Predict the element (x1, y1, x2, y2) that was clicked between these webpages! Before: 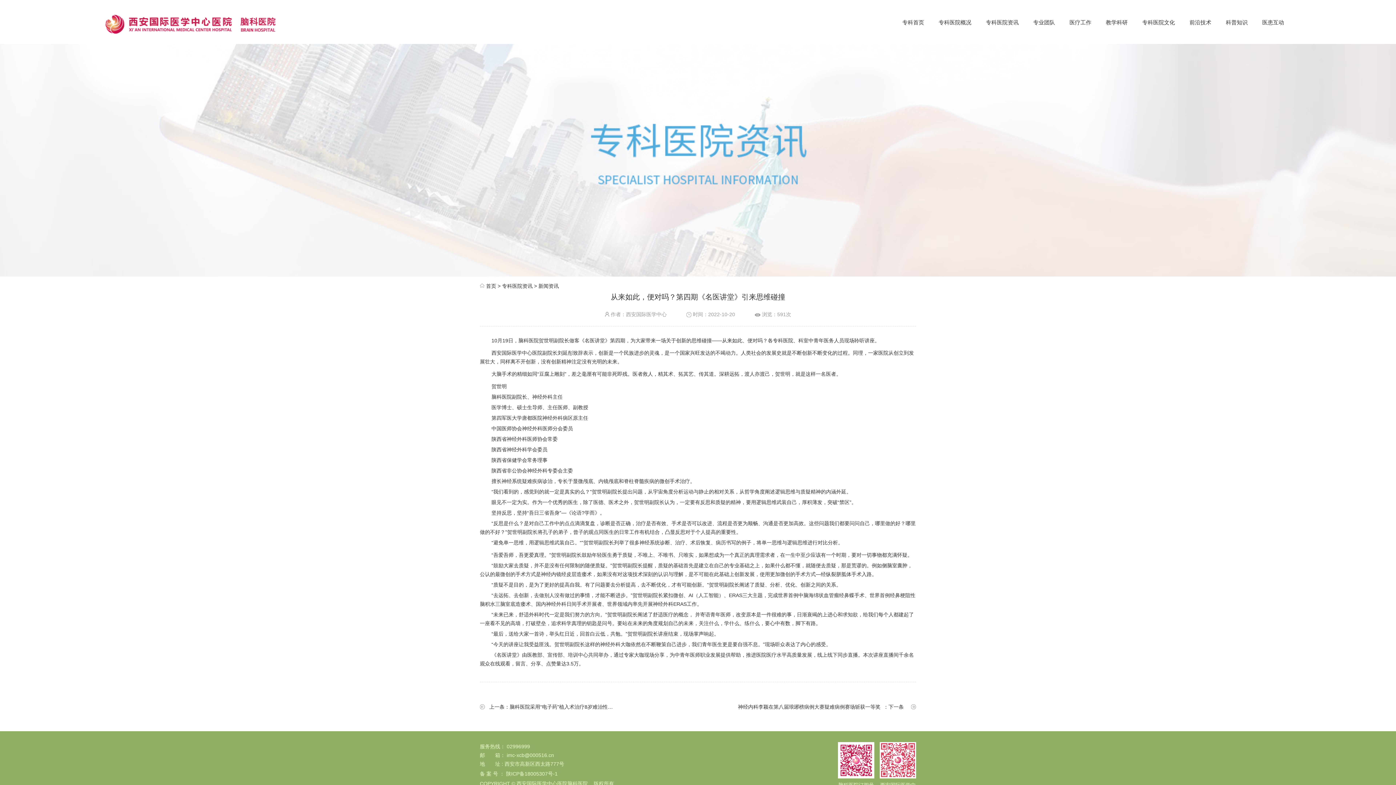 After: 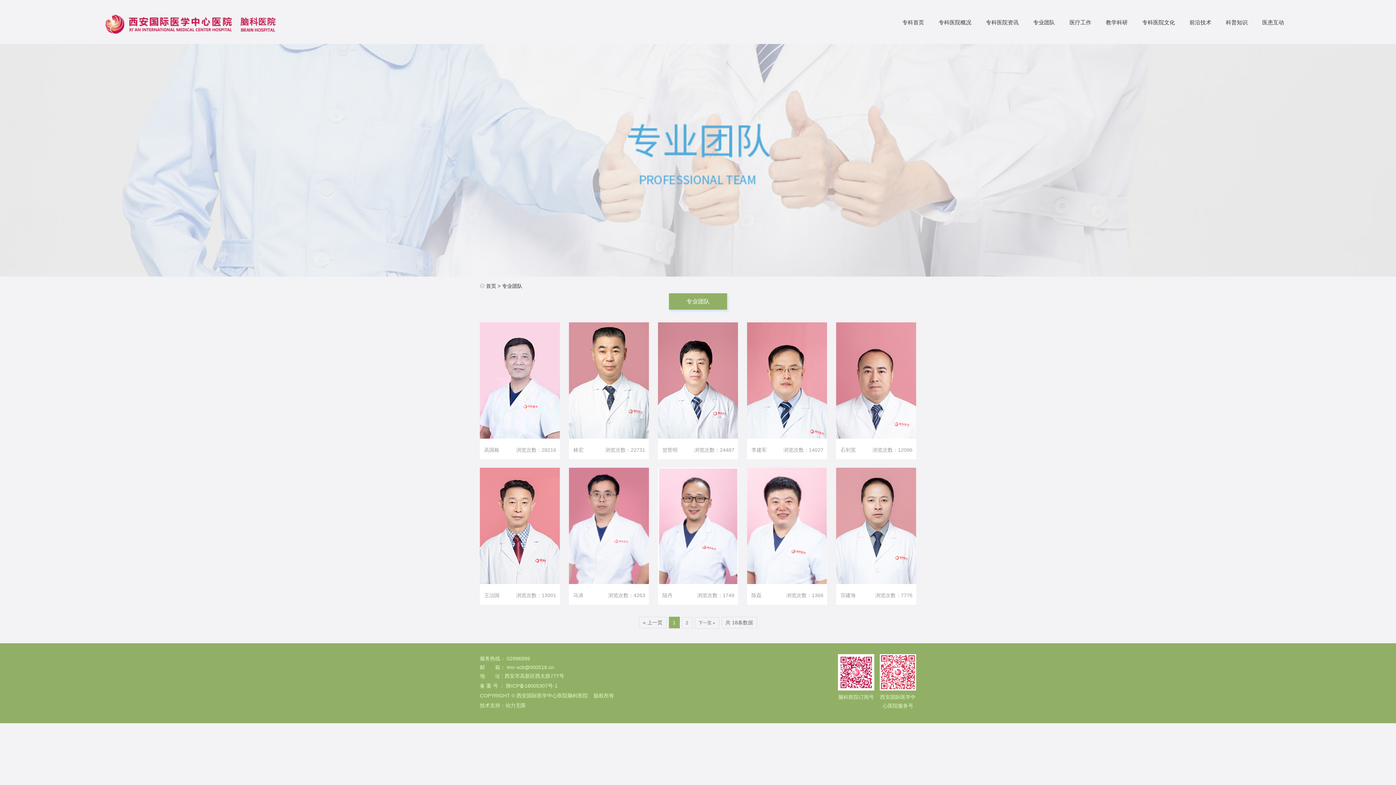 Action: label: 专业团队 bbox: (1026, 16, 1062, 29)